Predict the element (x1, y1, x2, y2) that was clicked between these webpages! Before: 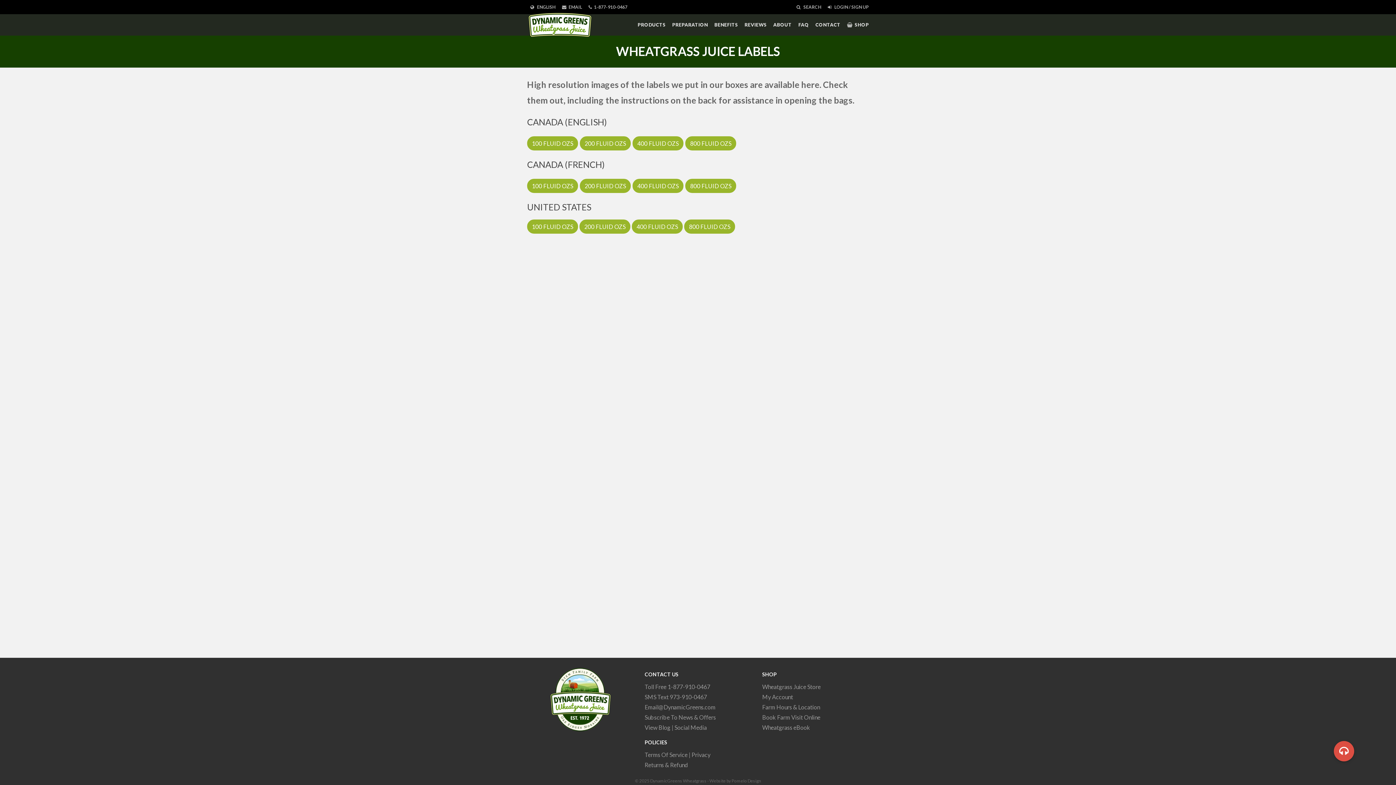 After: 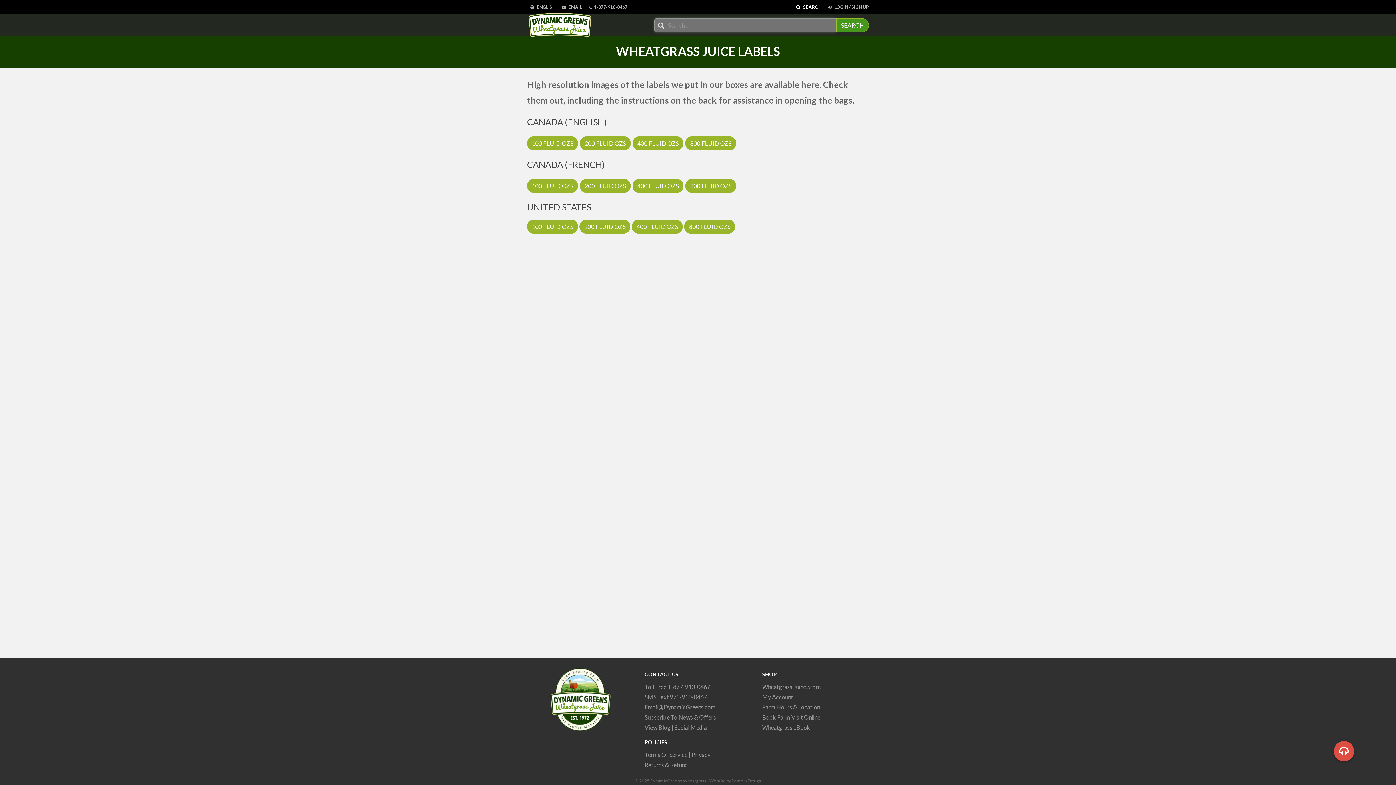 Action: label:  SEARCH bbox: (793, 0, 824, 14)